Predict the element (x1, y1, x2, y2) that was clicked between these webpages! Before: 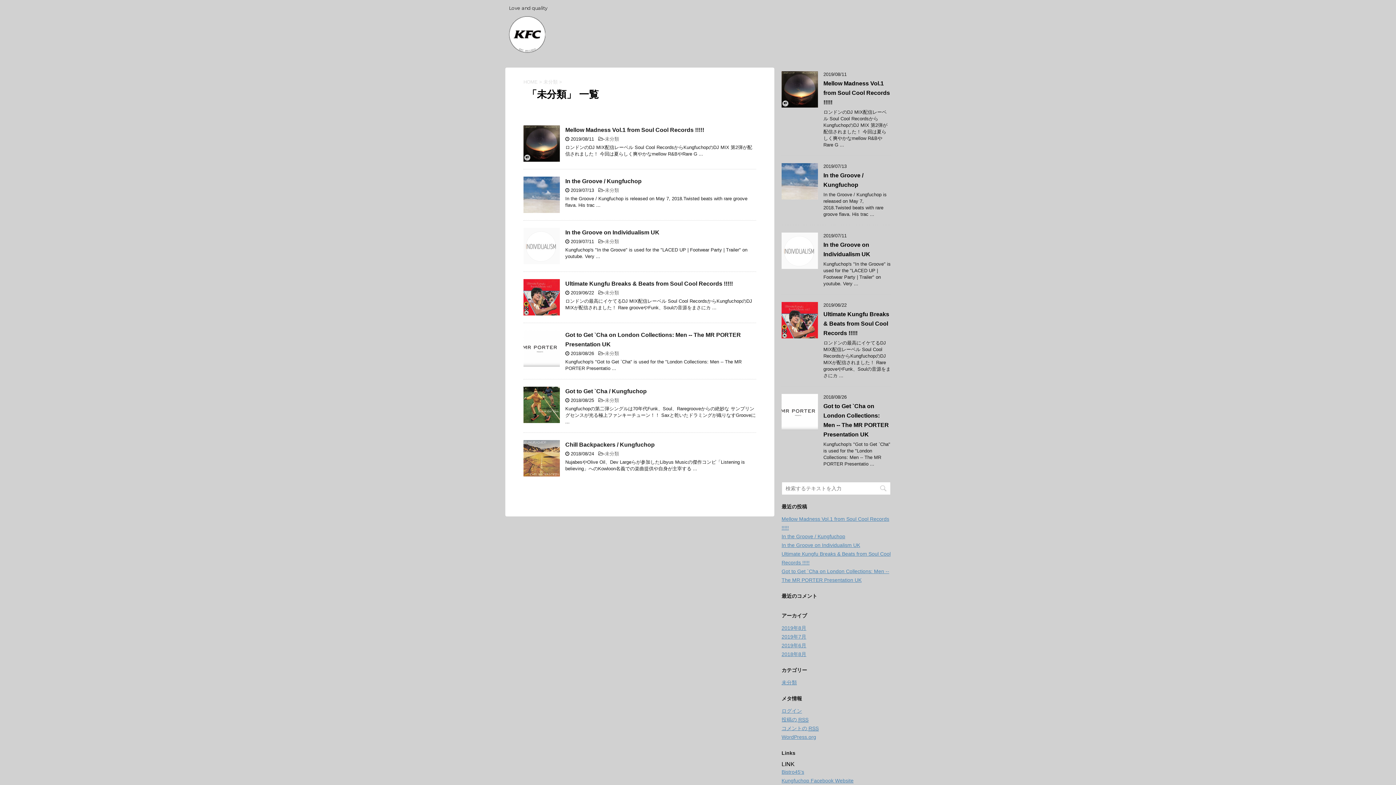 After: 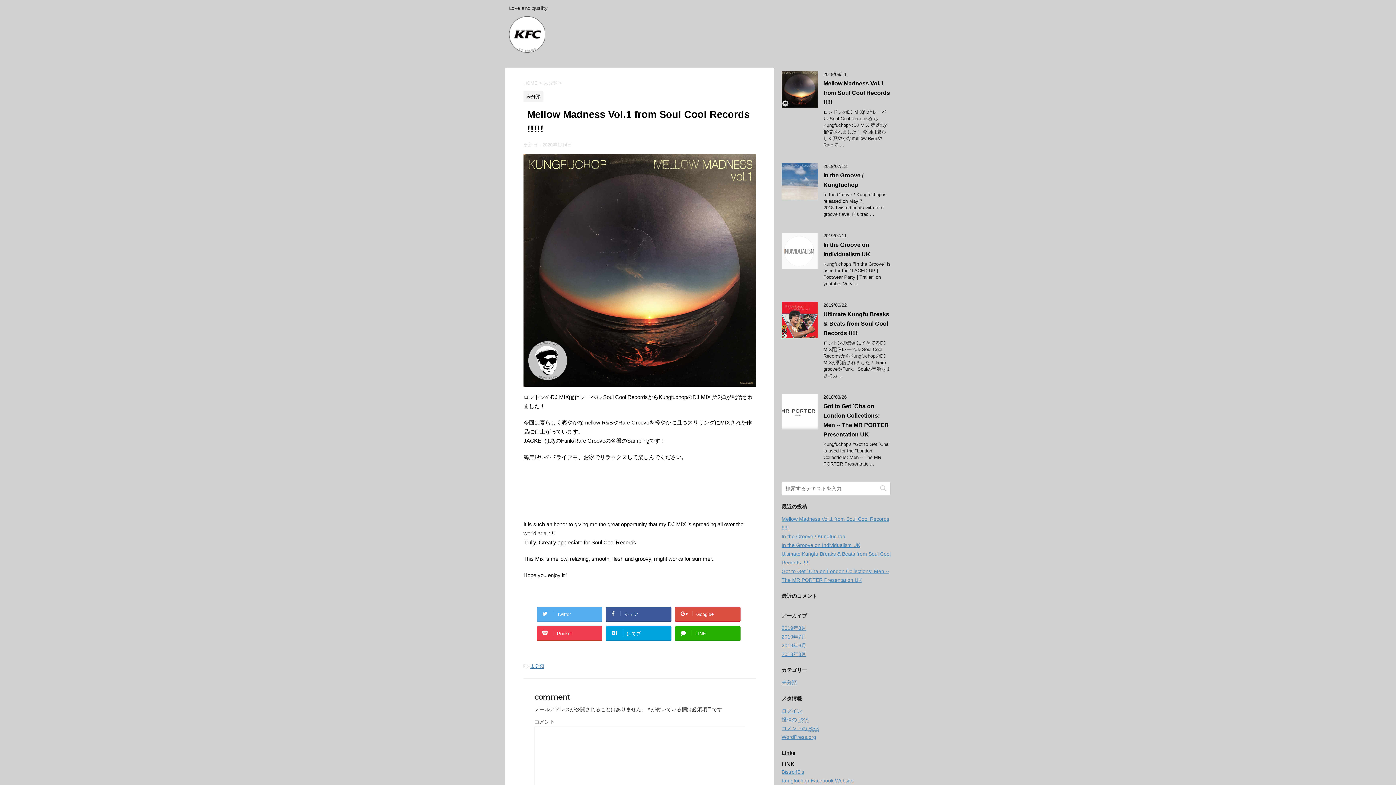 Action: bbox: (523, 155, 560, 161)